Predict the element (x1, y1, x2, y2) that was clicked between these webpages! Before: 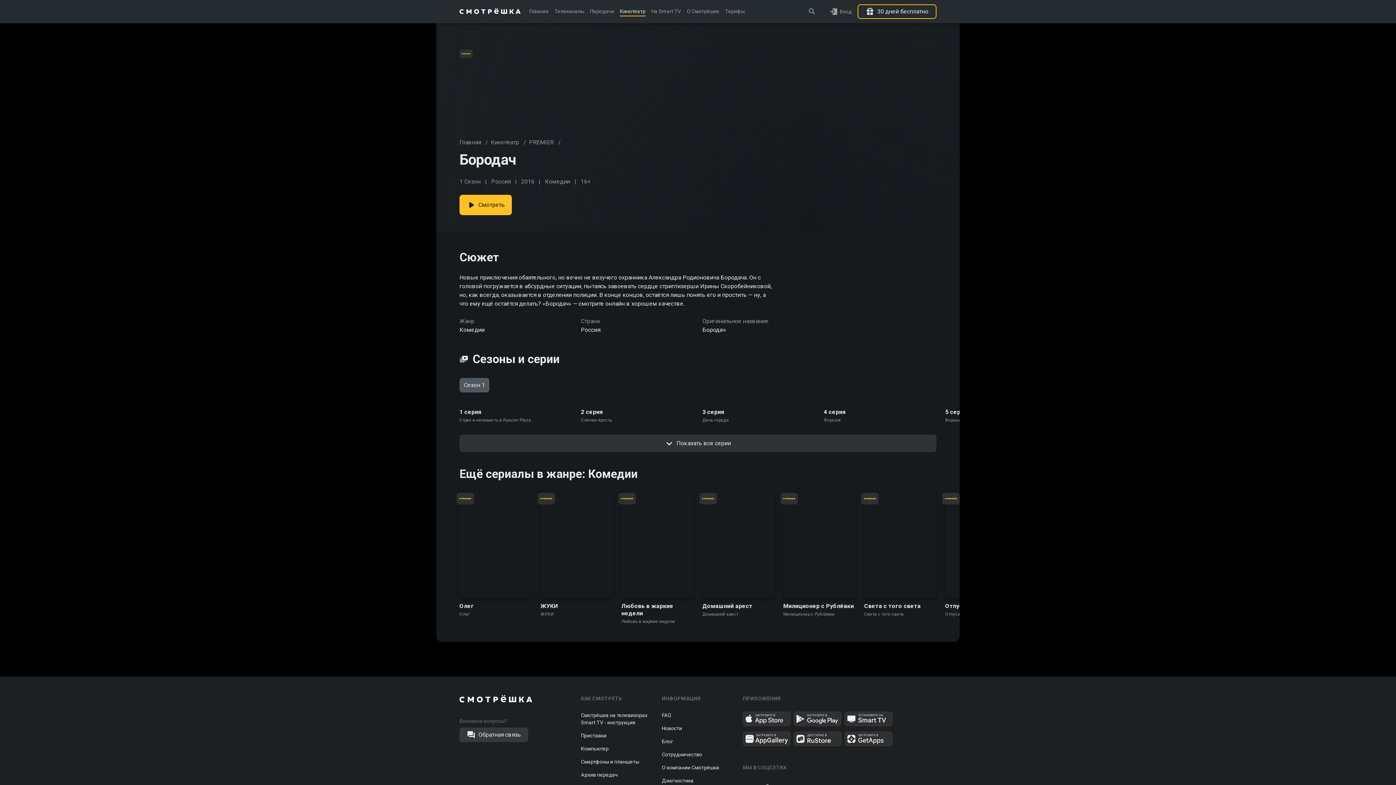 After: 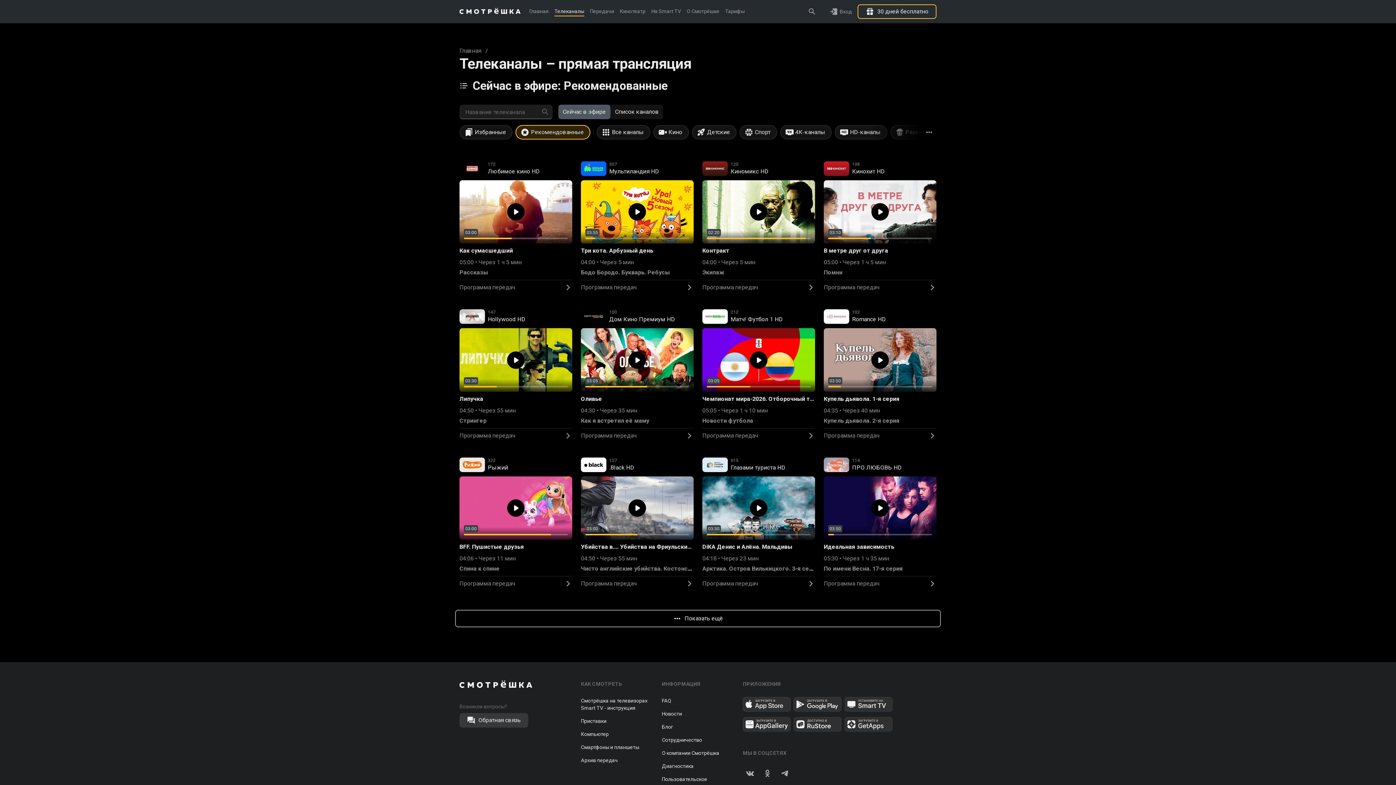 Action: bbox: (554, 0, 584, 23) label: Телеканалы